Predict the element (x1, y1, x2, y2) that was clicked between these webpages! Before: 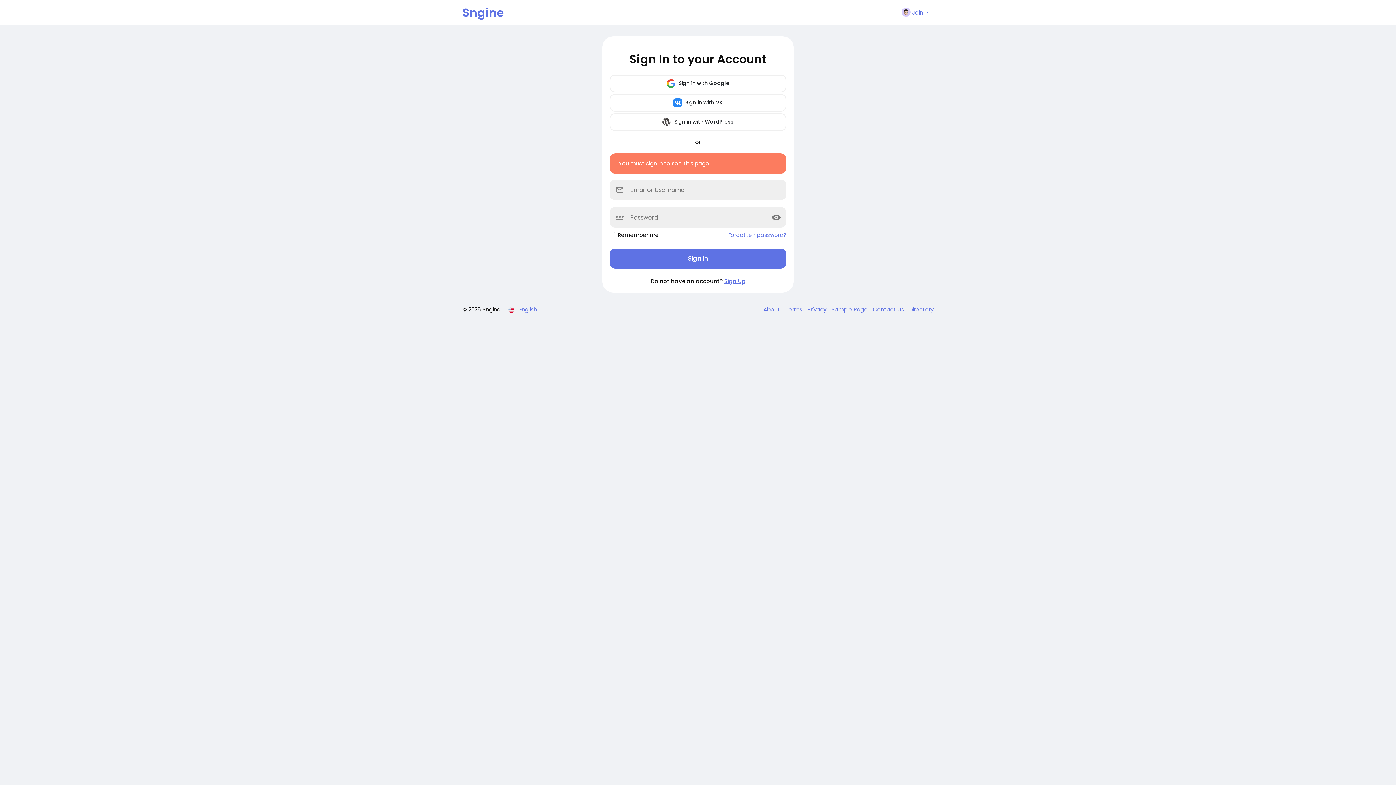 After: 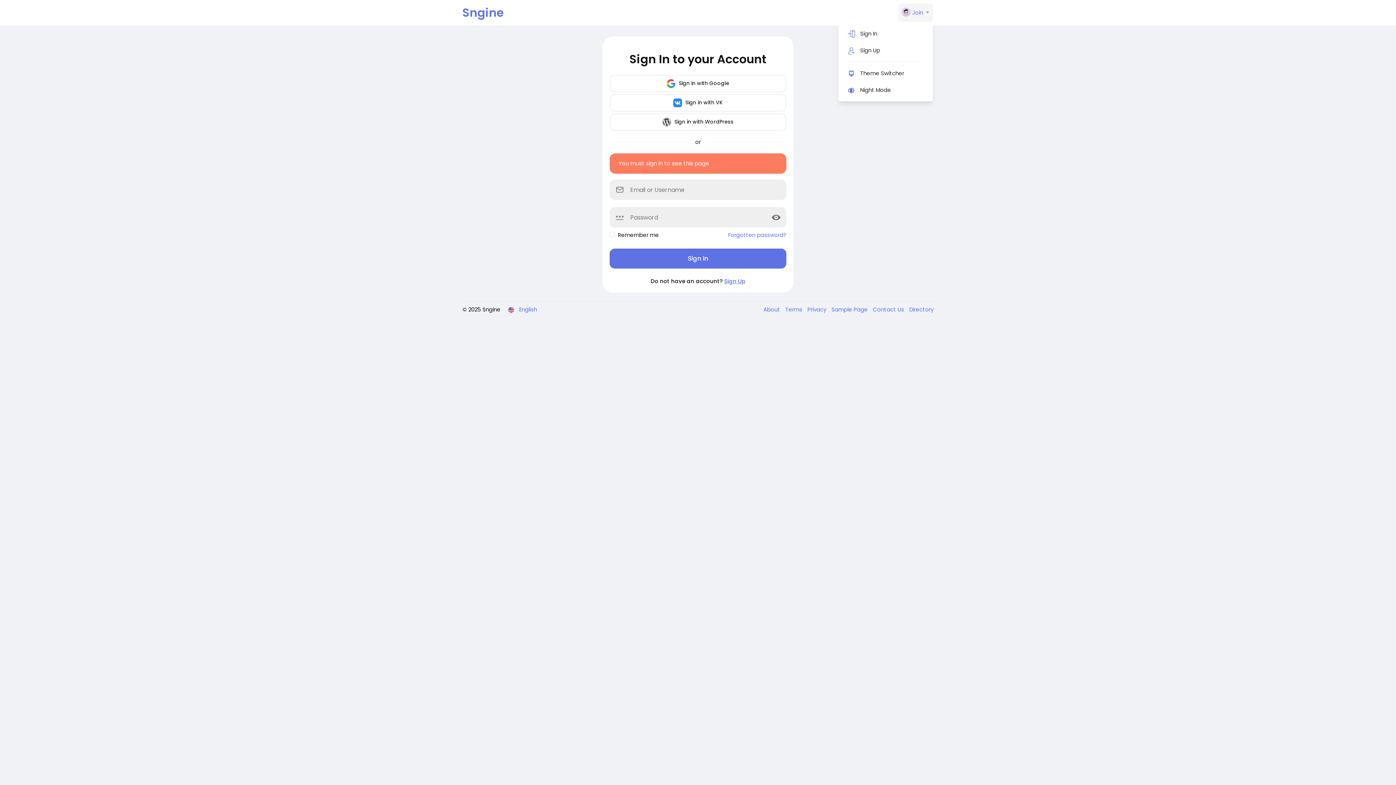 Action: label:  Join  bbox: (898, 3, 933, 21)